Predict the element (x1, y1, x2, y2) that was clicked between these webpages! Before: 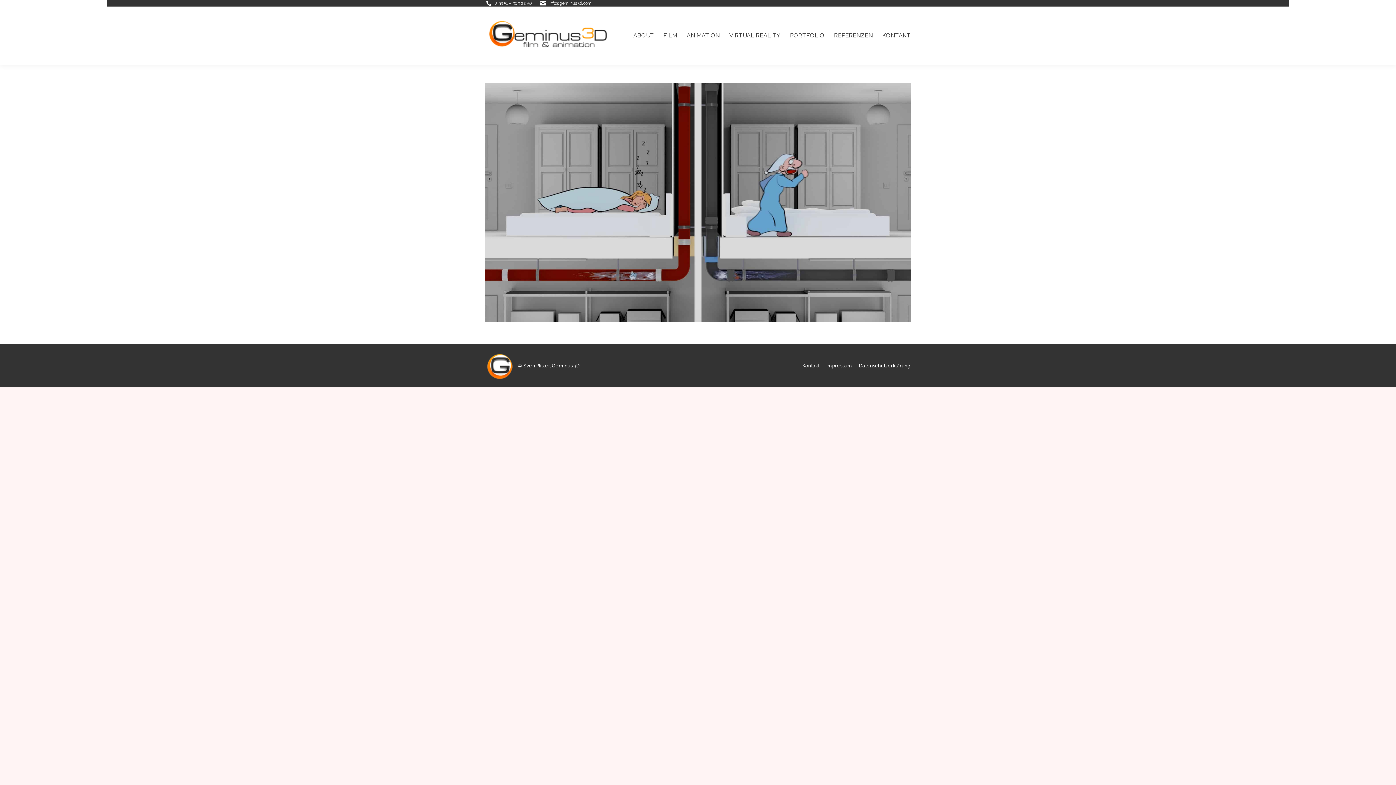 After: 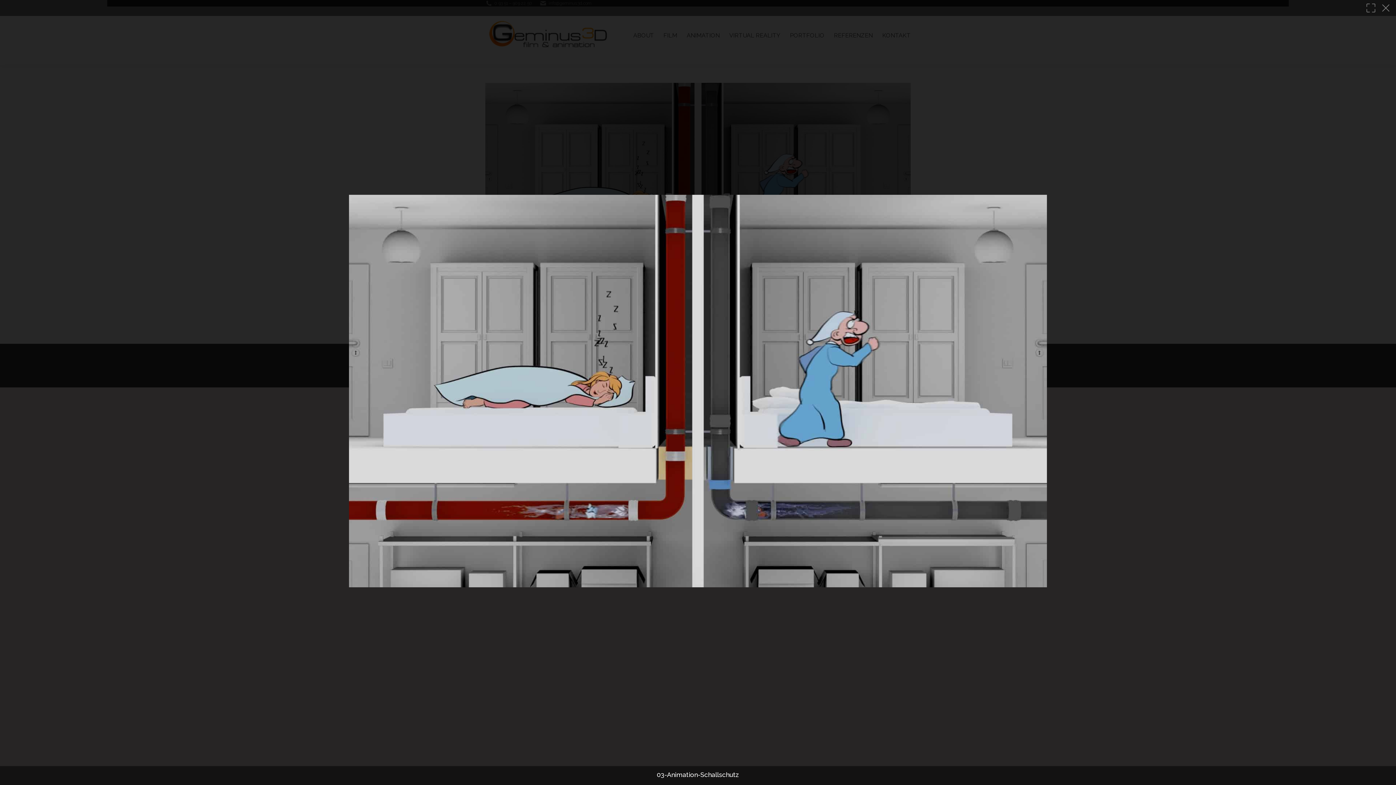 Action: bbox: (485, 82, 910, 322)